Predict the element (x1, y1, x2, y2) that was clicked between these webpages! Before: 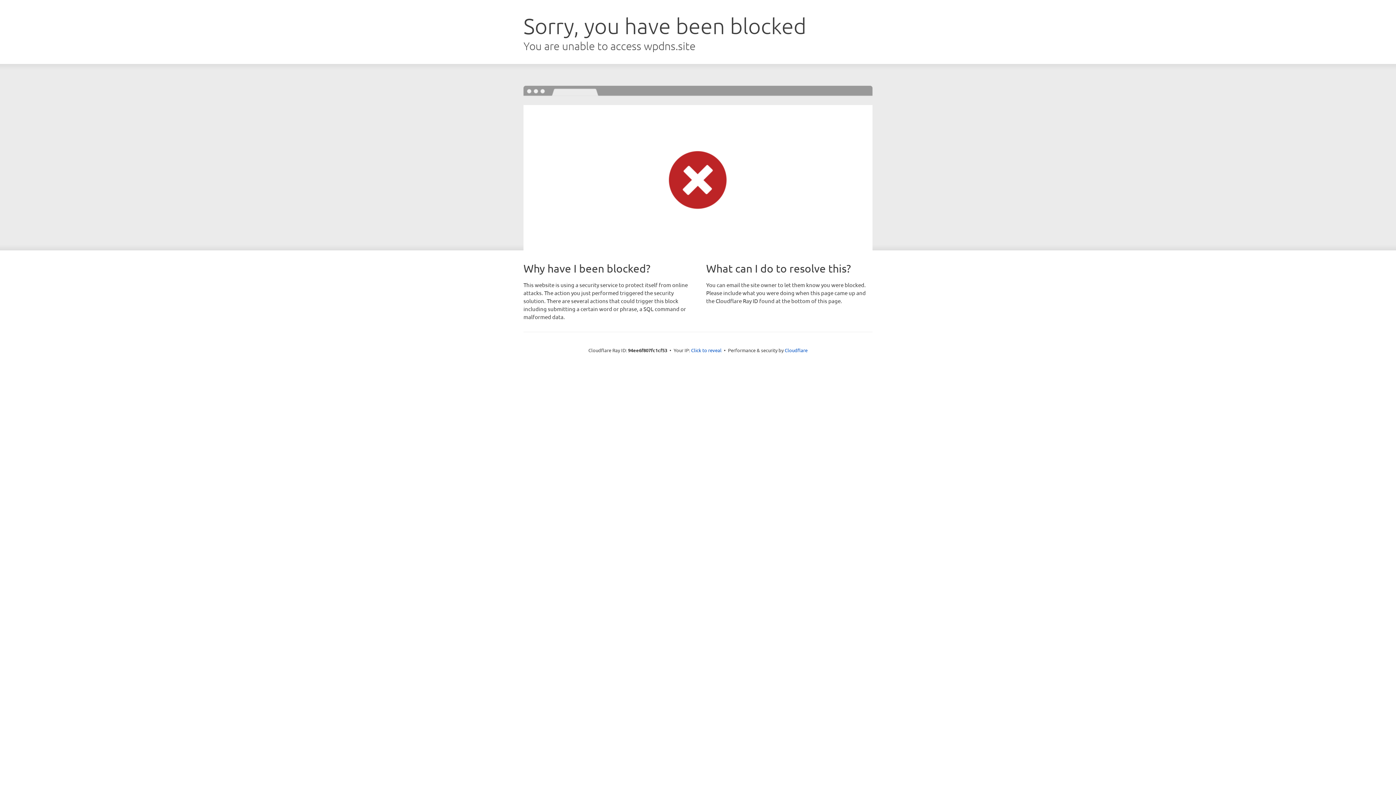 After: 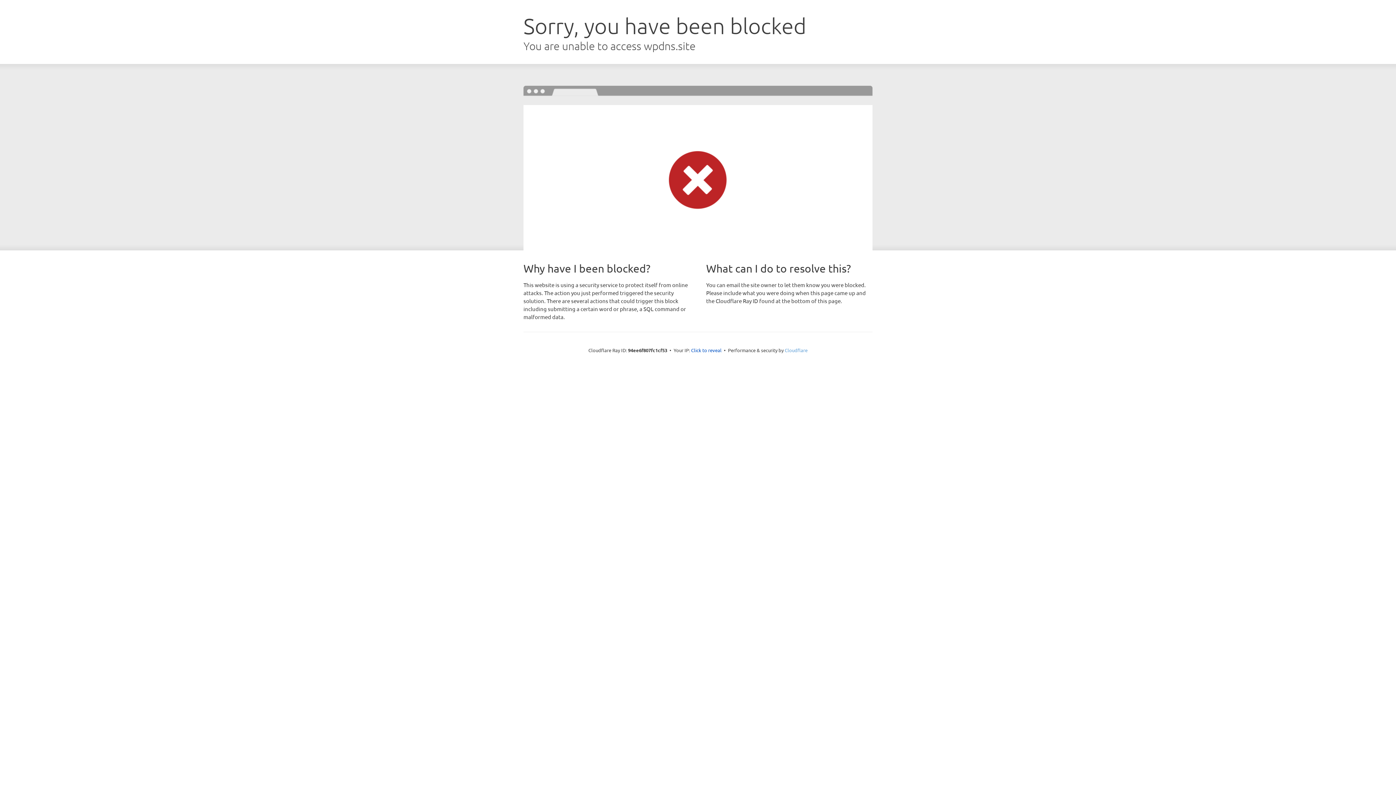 Action: label: Cloudflare bbox: (784, 347, 807, 353)